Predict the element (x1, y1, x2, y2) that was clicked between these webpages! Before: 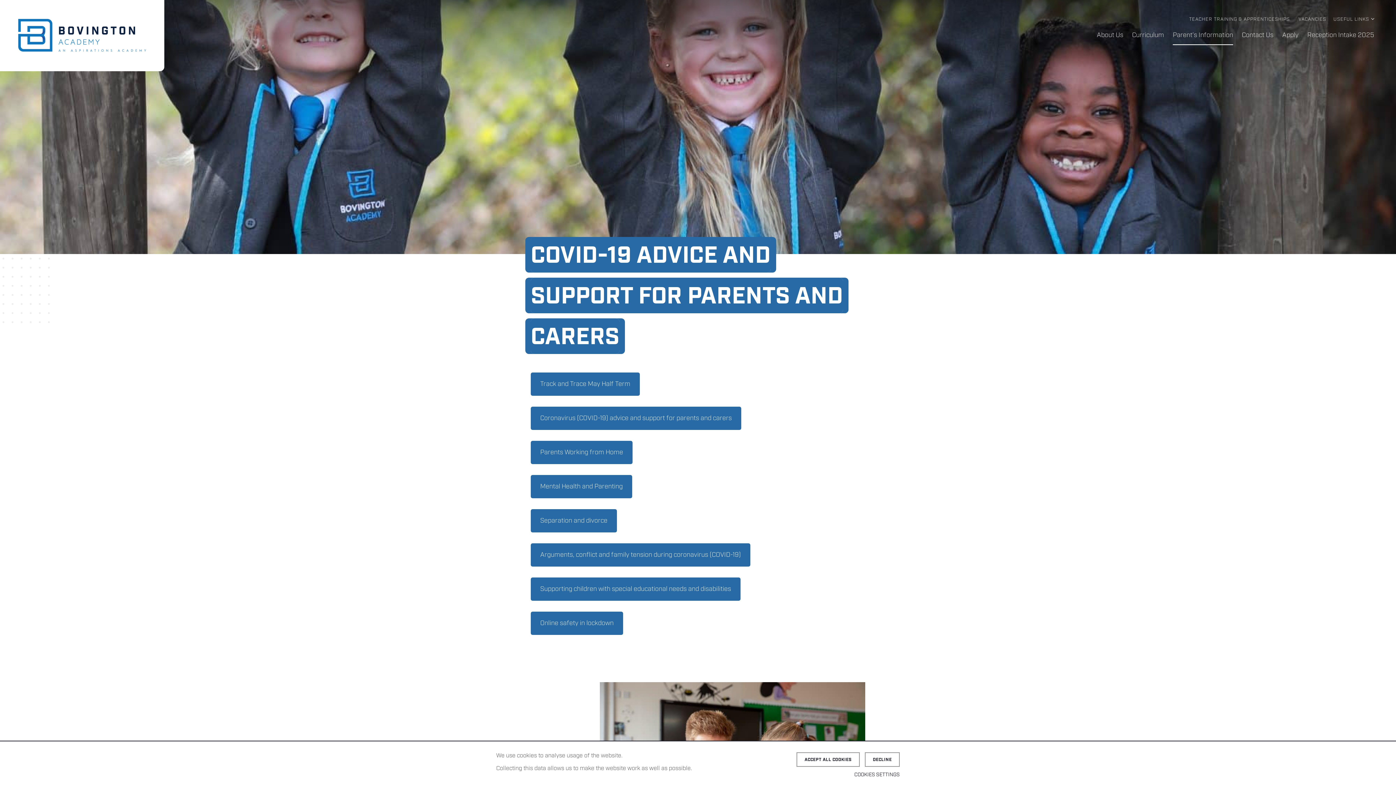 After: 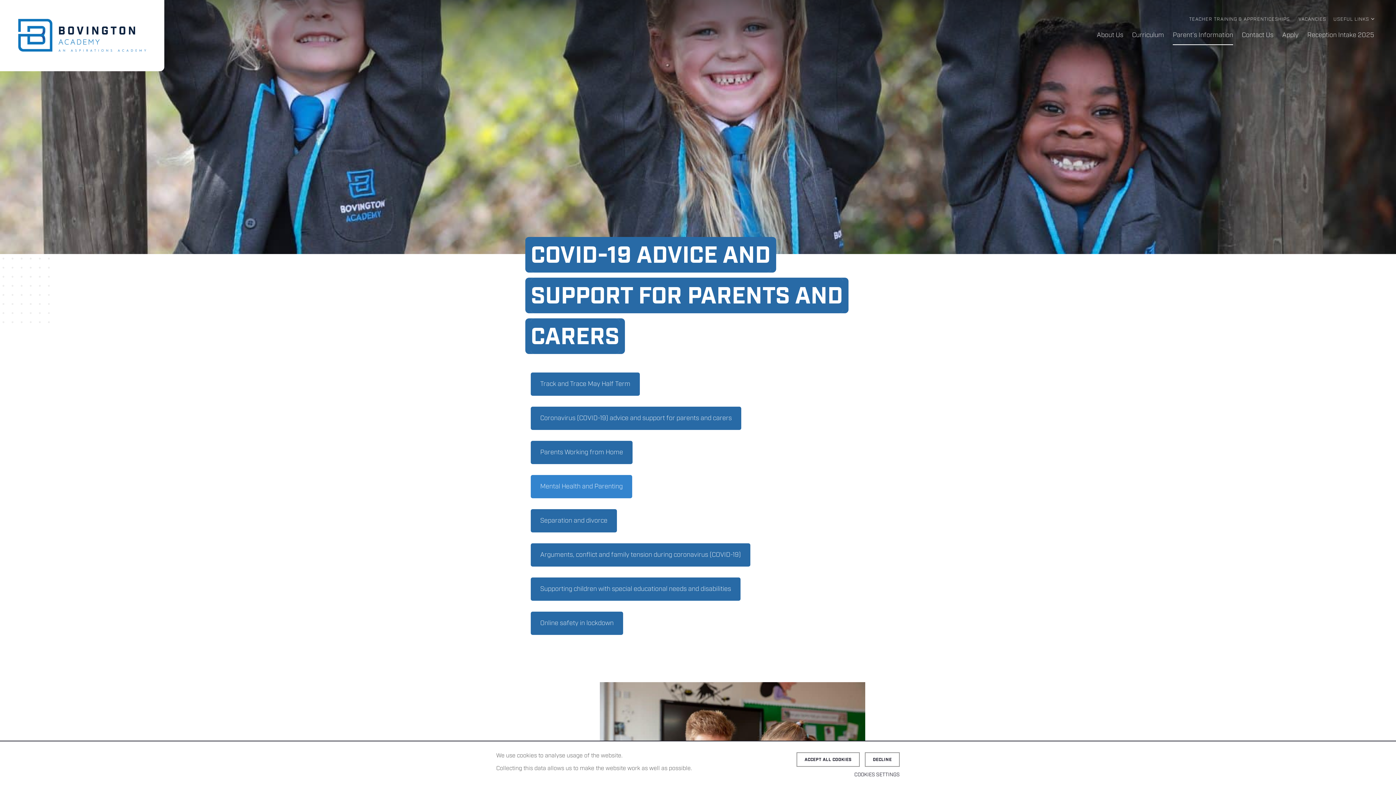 Action: label: Mental Health and Parenting bbox: (530, 475, 632, 498)